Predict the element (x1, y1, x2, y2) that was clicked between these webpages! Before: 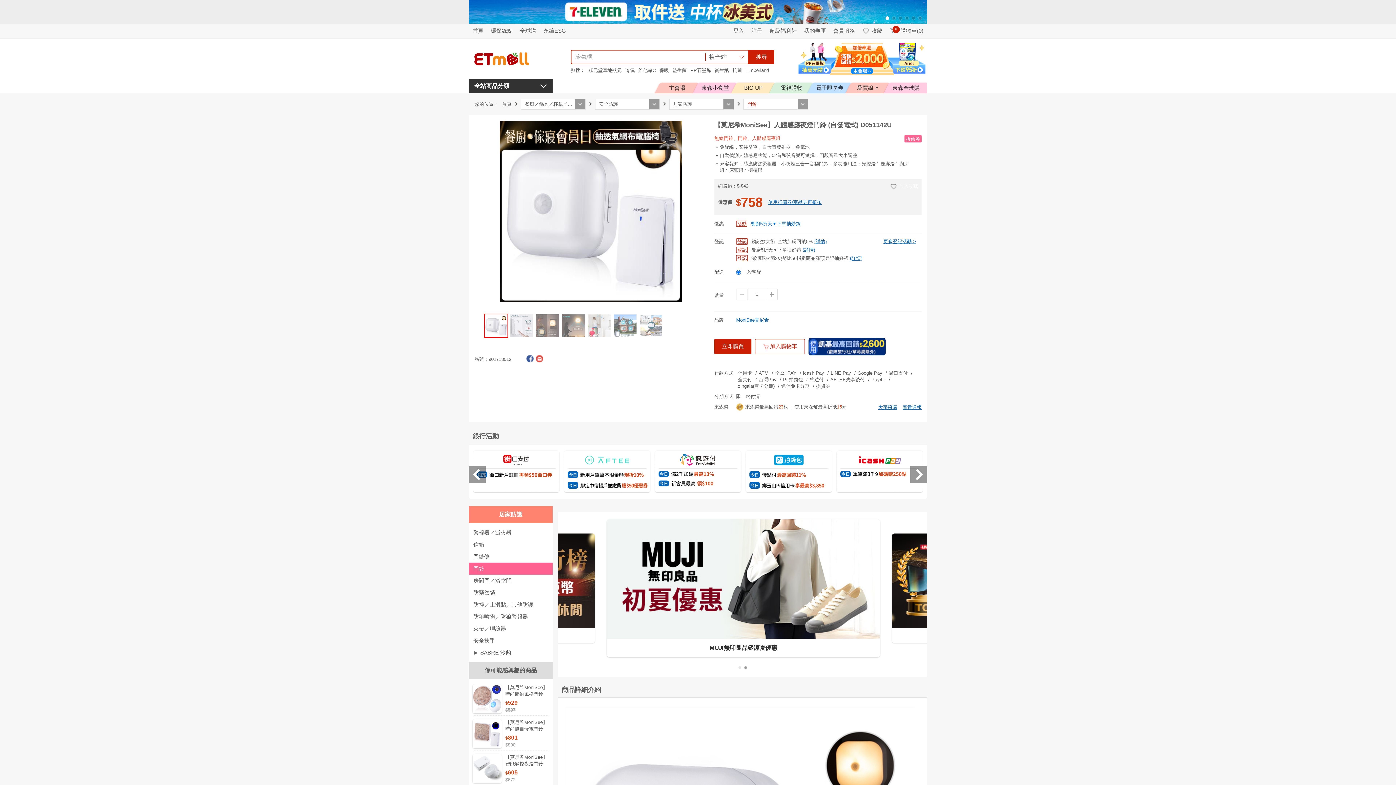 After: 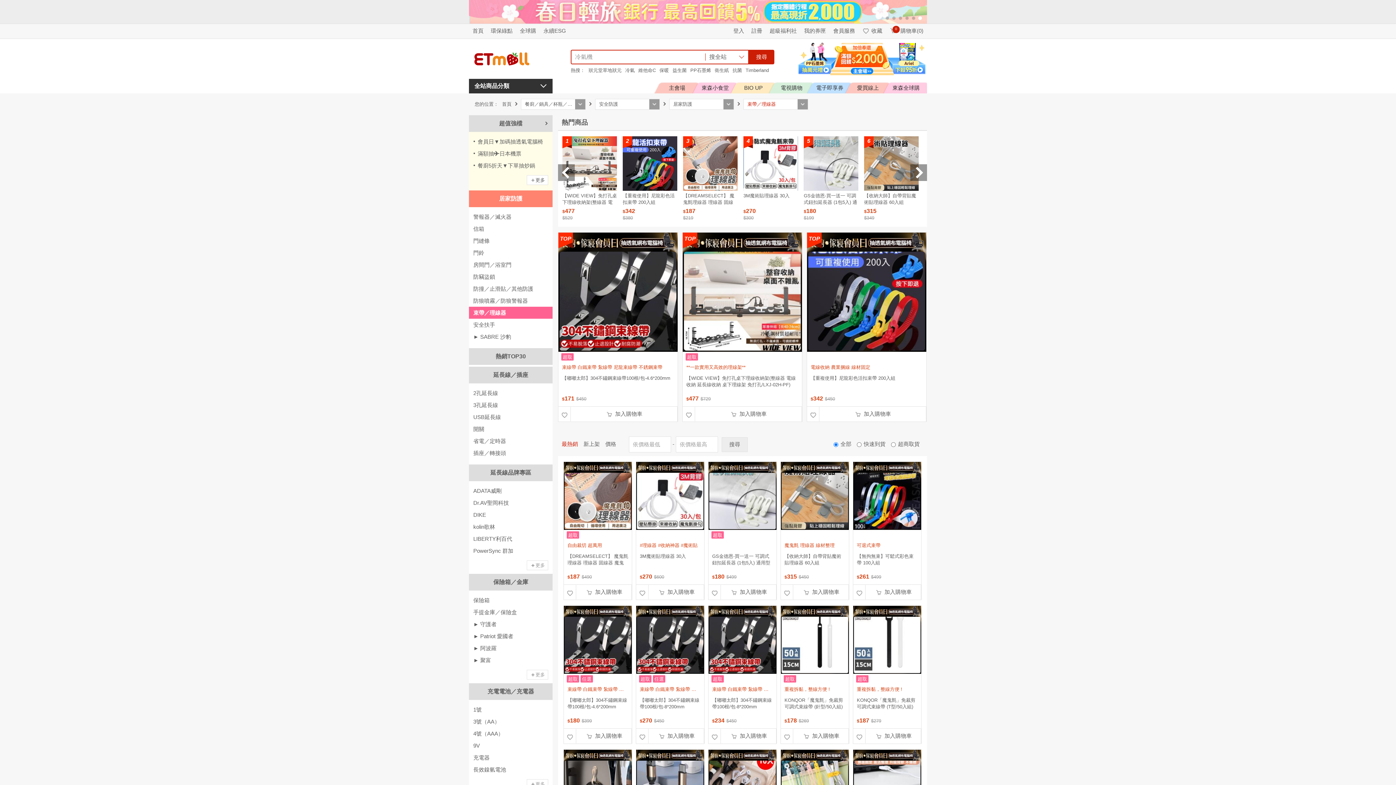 Action: label: 束帶／理線器 bbox: (469, 622, 552, 634)